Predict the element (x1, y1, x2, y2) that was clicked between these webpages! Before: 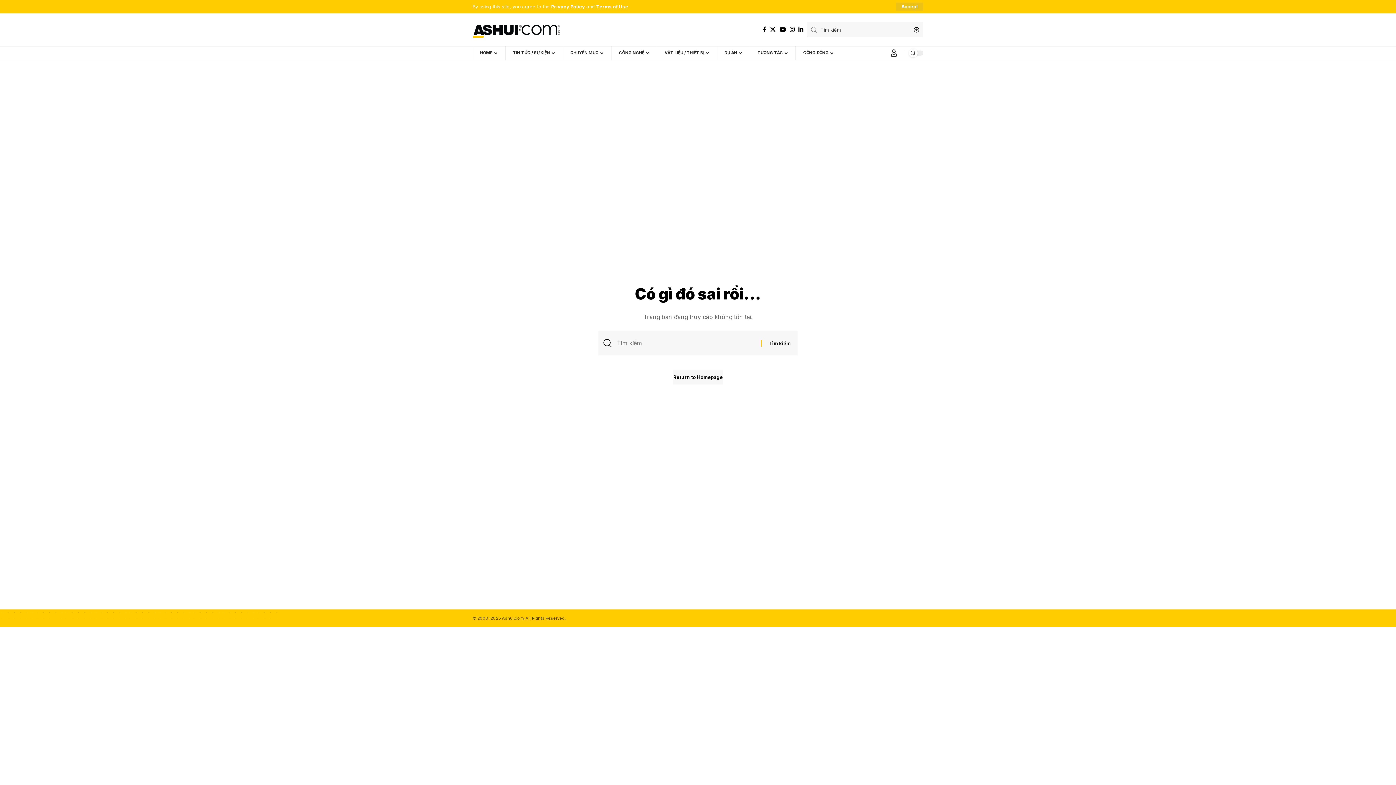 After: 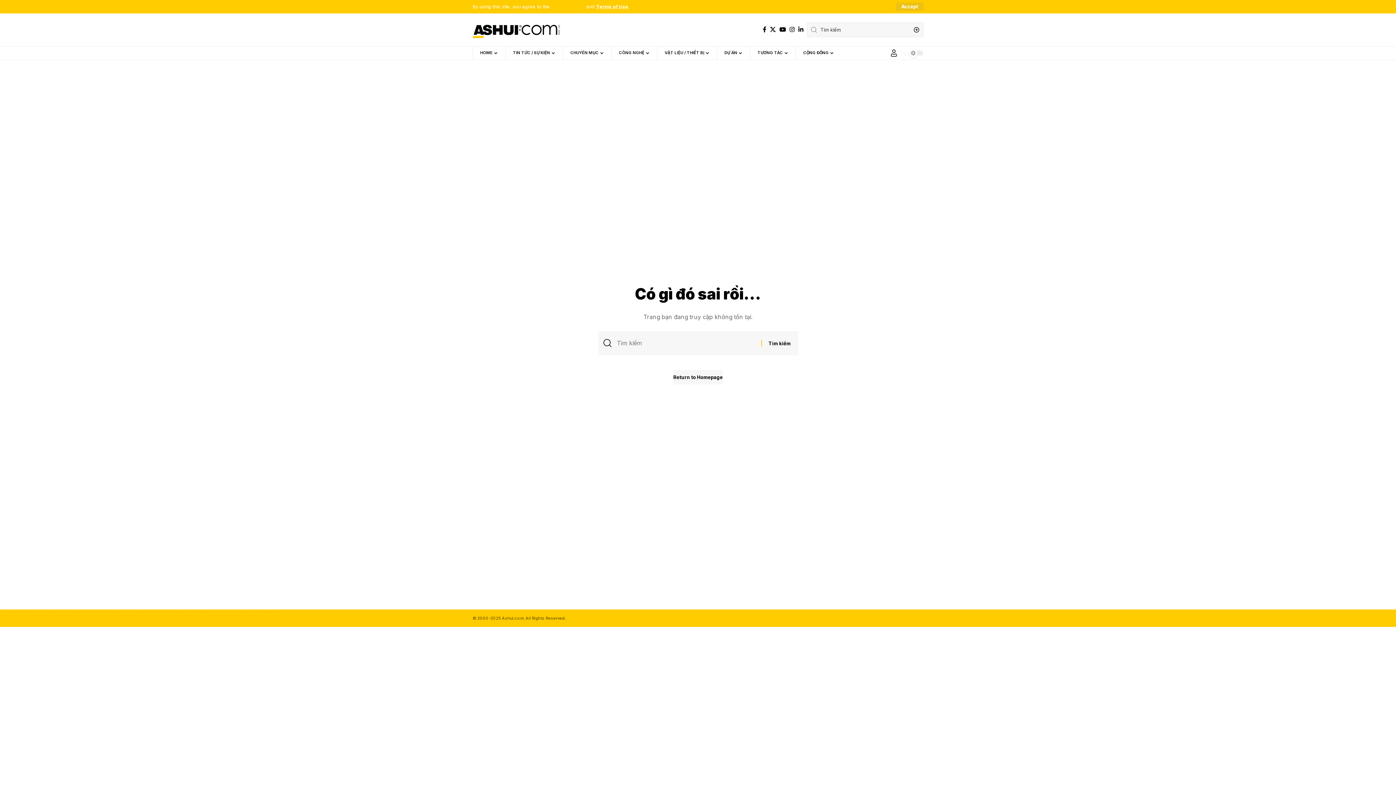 Action: label: Privacy Policy bbox: (551, 4, 585, 9)